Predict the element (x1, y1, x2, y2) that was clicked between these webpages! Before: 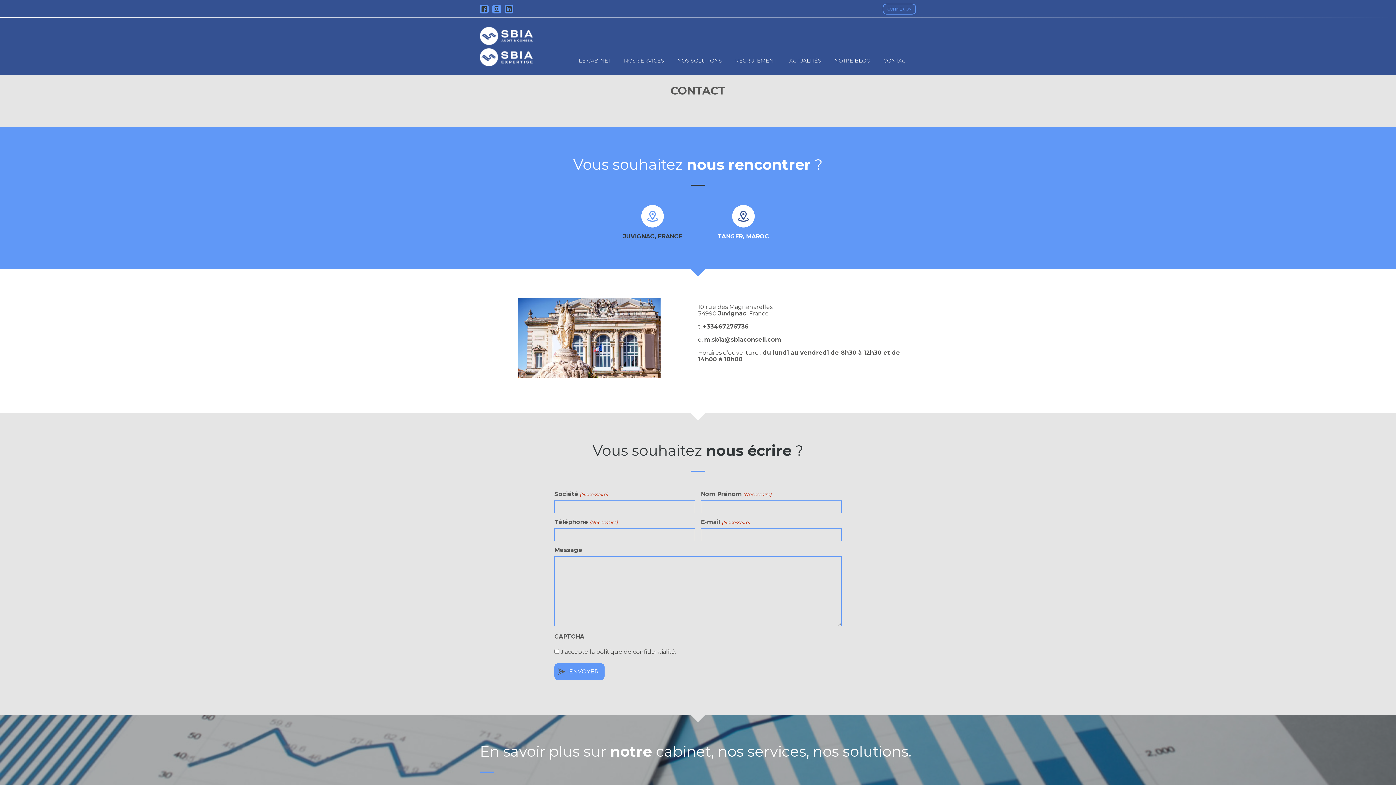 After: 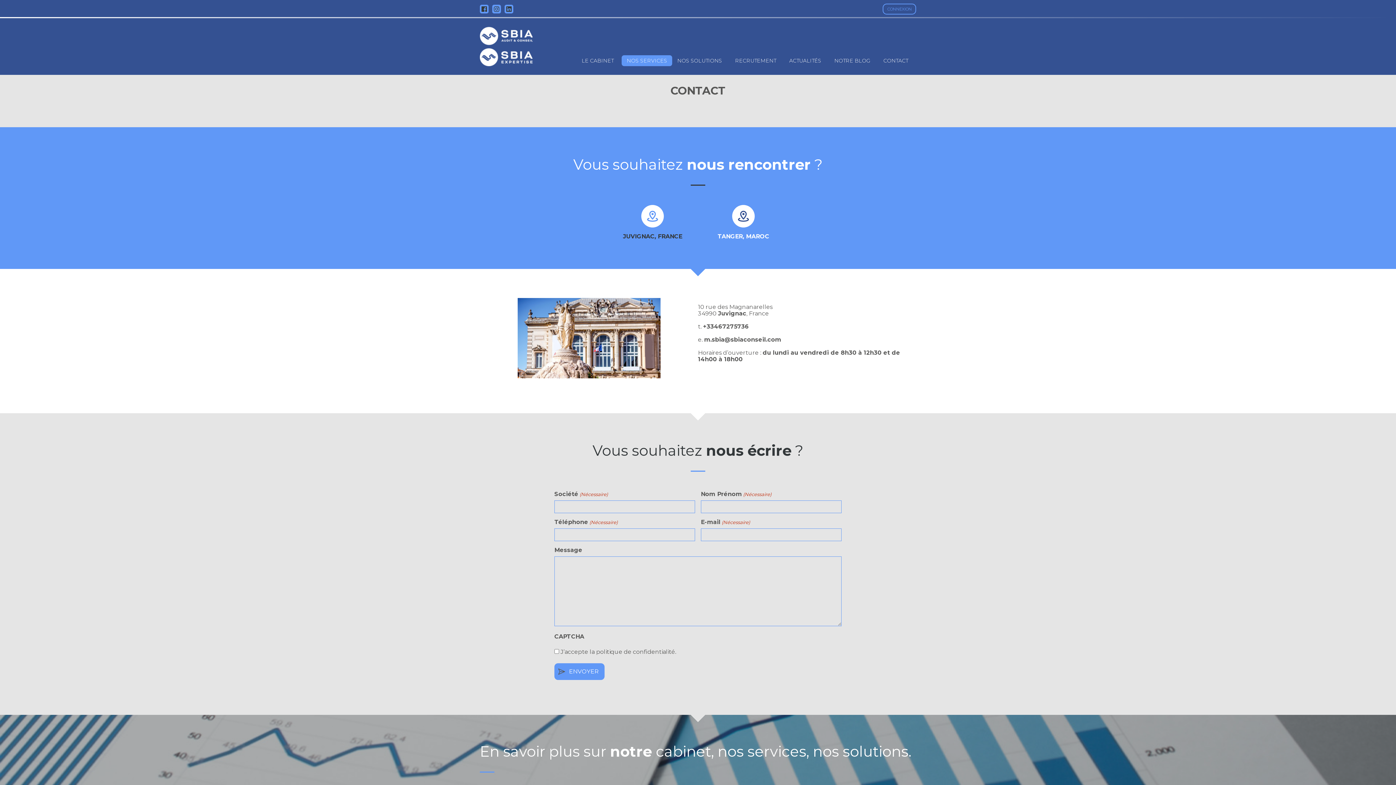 Action: bbox: (618, 55, 669, 66) label: NOS SERVICES